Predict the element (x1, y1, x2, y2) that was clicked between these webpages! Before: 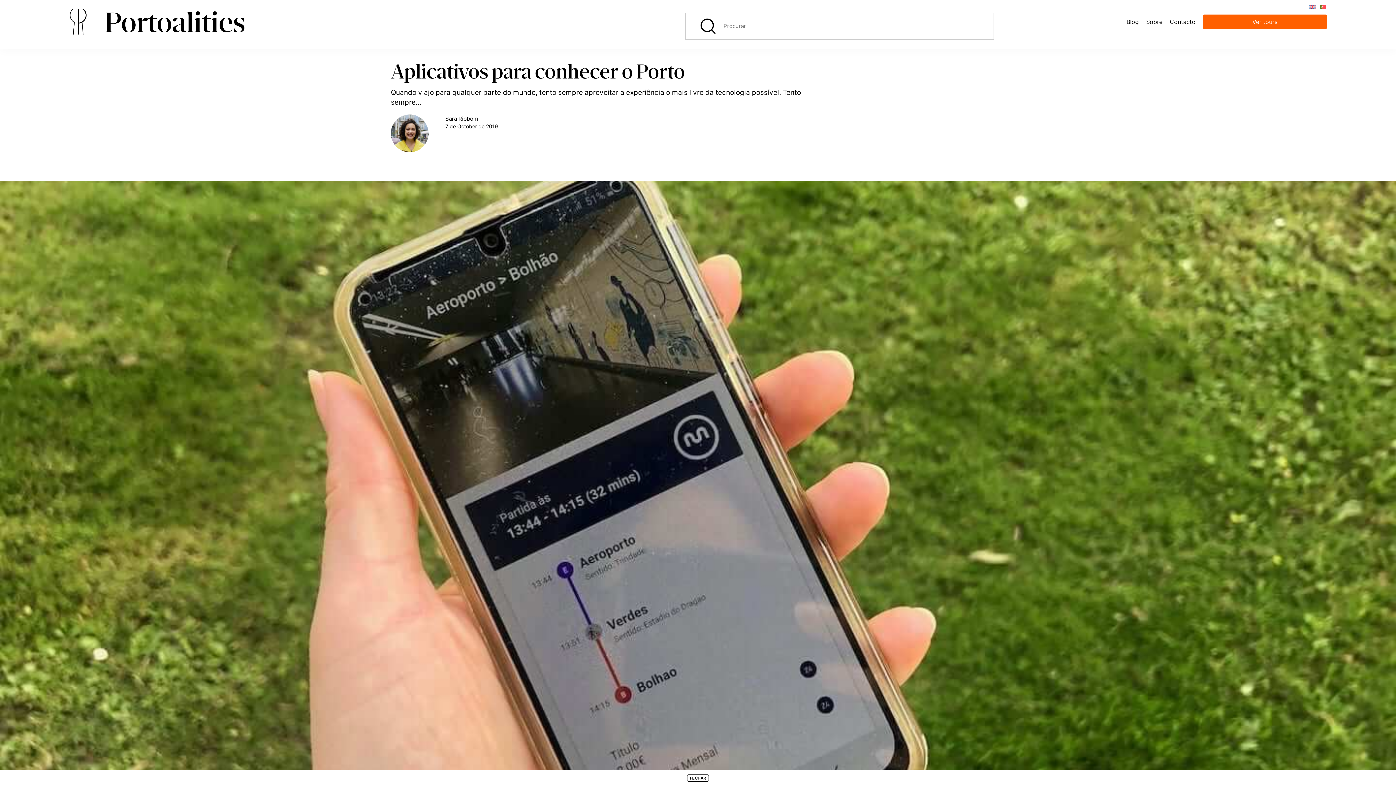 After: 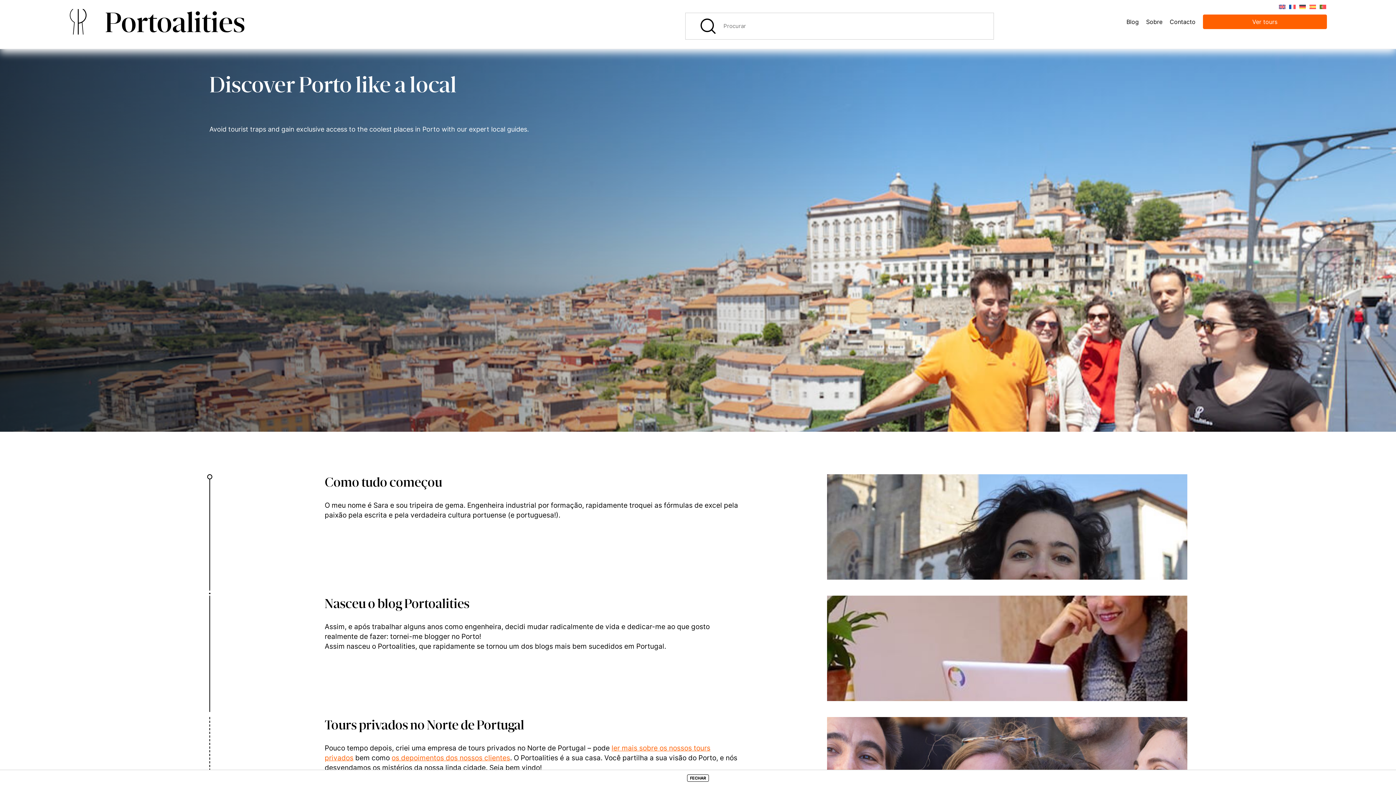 Action: label: Sobre bbox: (1146, 18, 1162, 25)